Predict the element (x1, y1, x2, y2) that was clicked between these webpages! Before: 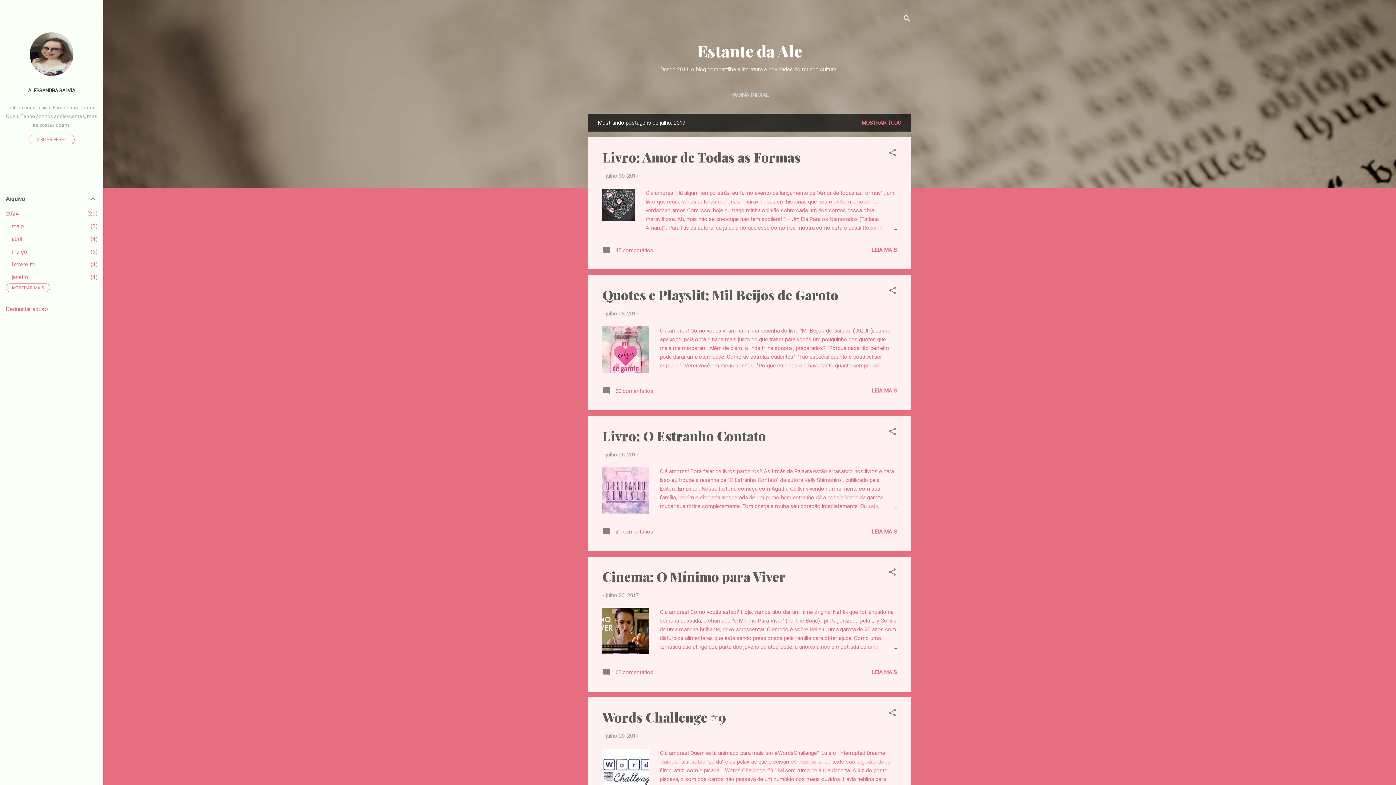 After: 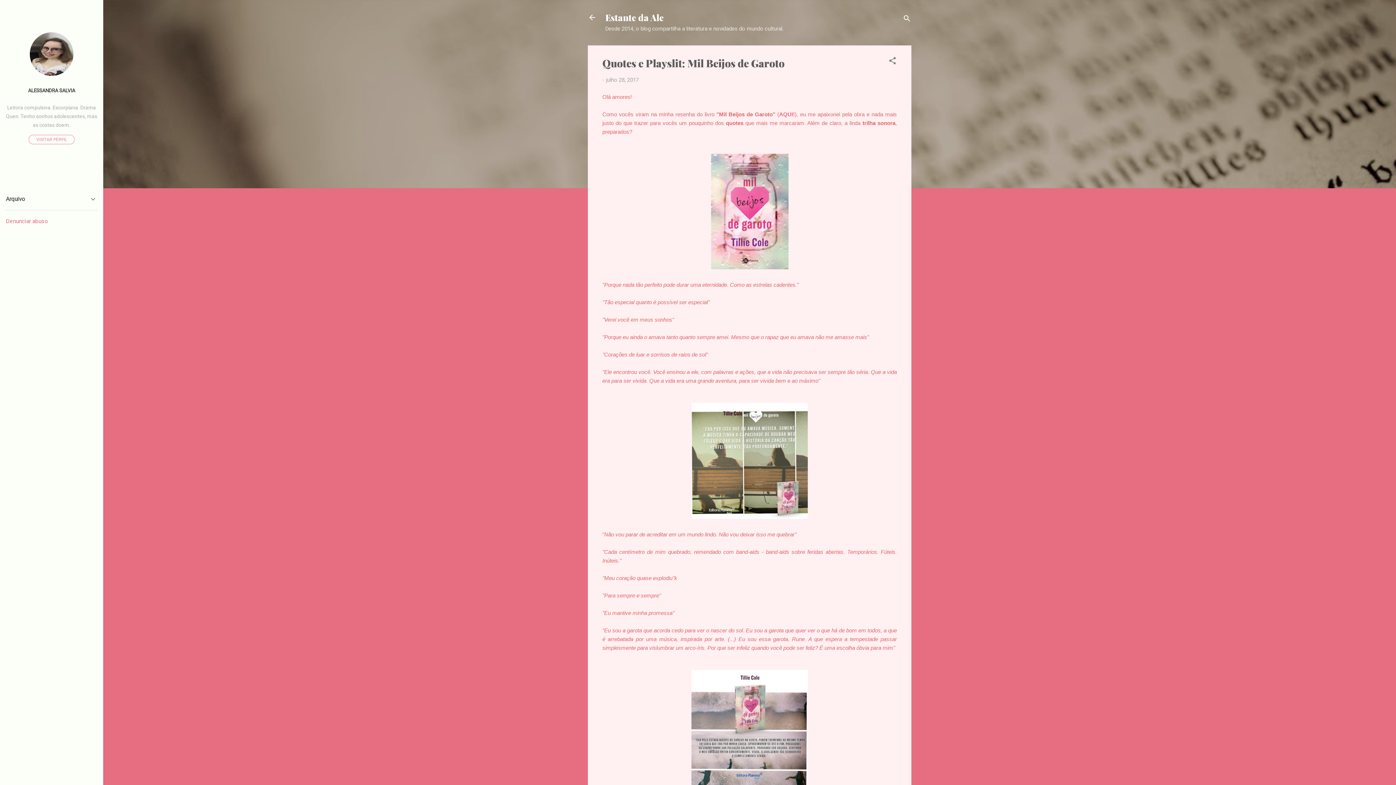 Action: label: Quotes e Playslit: Mil Beijos de Garoto bbox: (602, 286, 838, 303)